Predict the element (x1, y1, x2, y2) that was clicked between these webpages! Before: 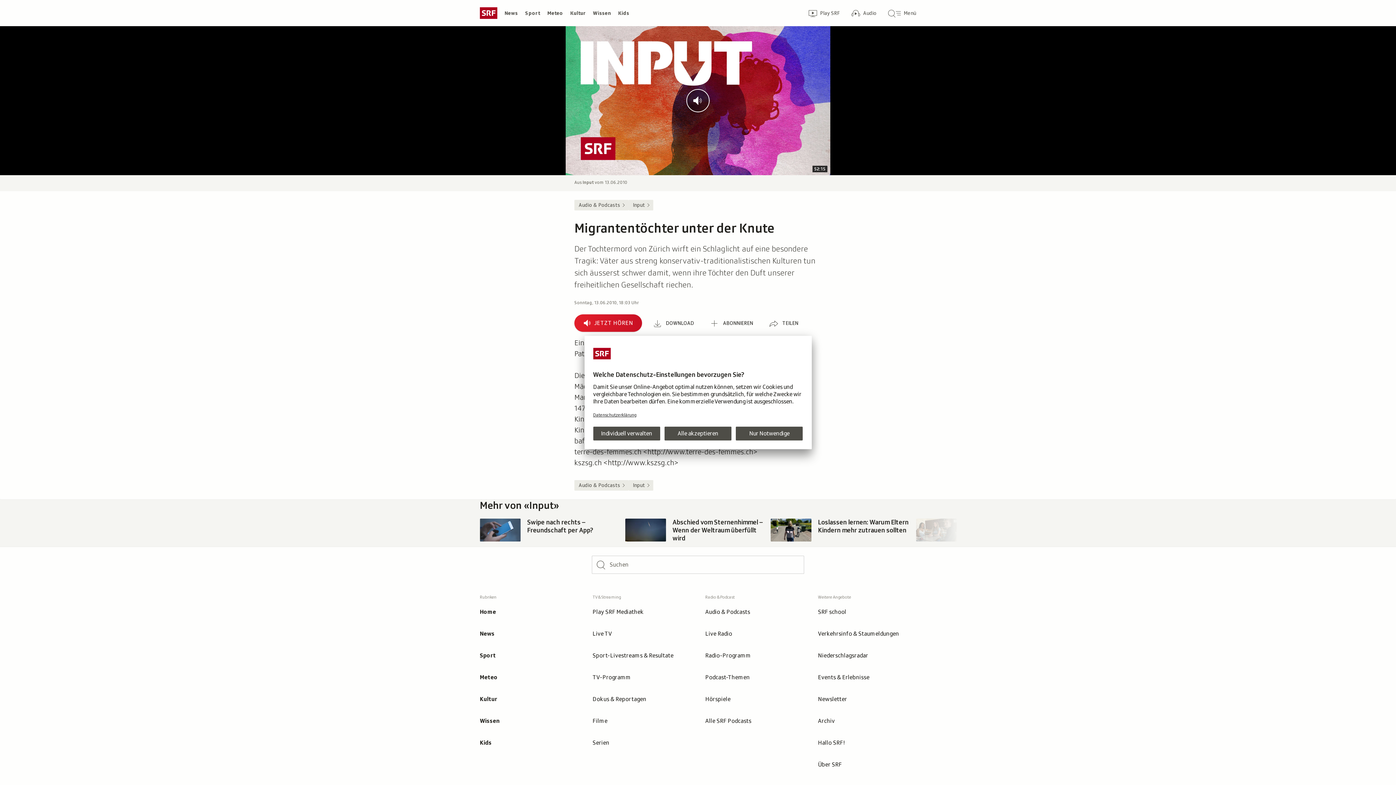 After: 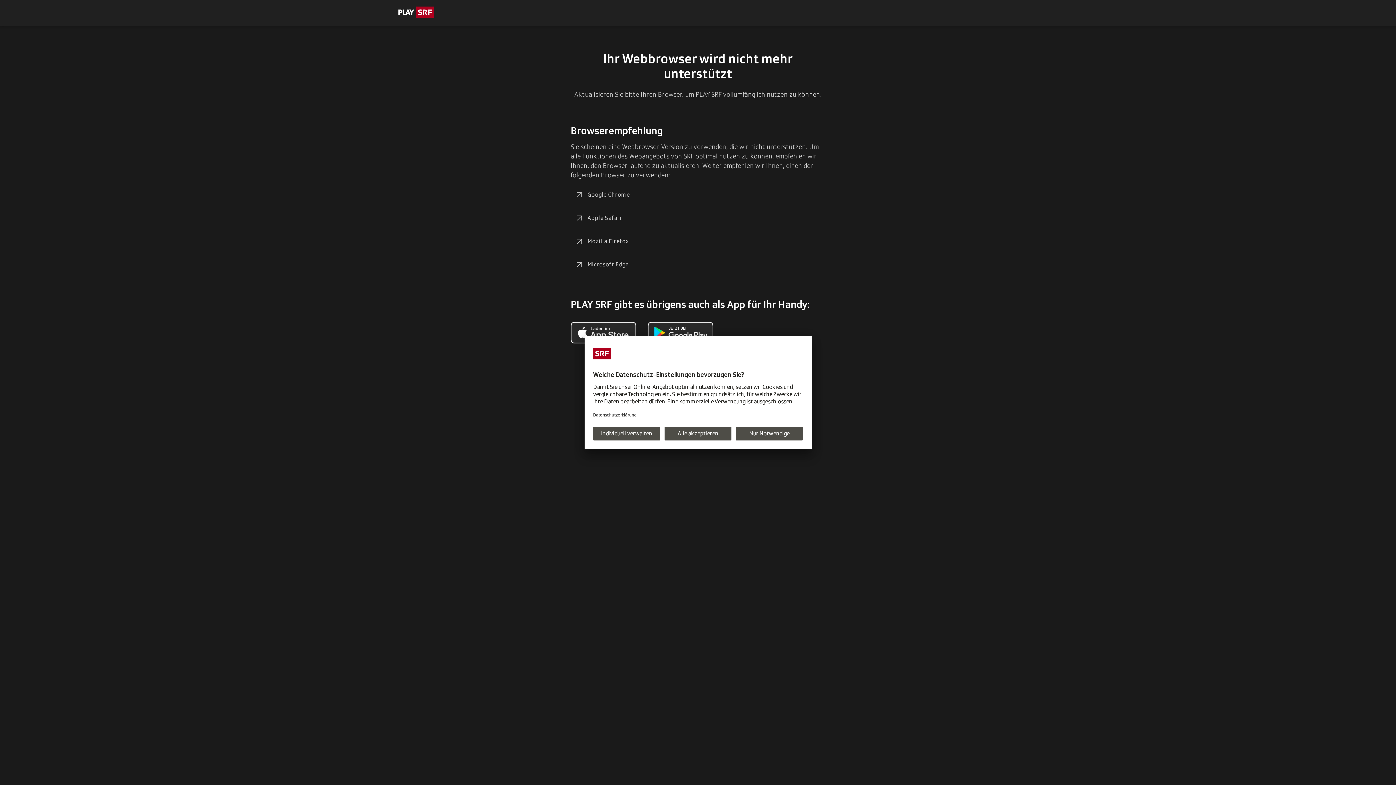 Action: label: Live TV bbox: (586, 623, 696, 644)